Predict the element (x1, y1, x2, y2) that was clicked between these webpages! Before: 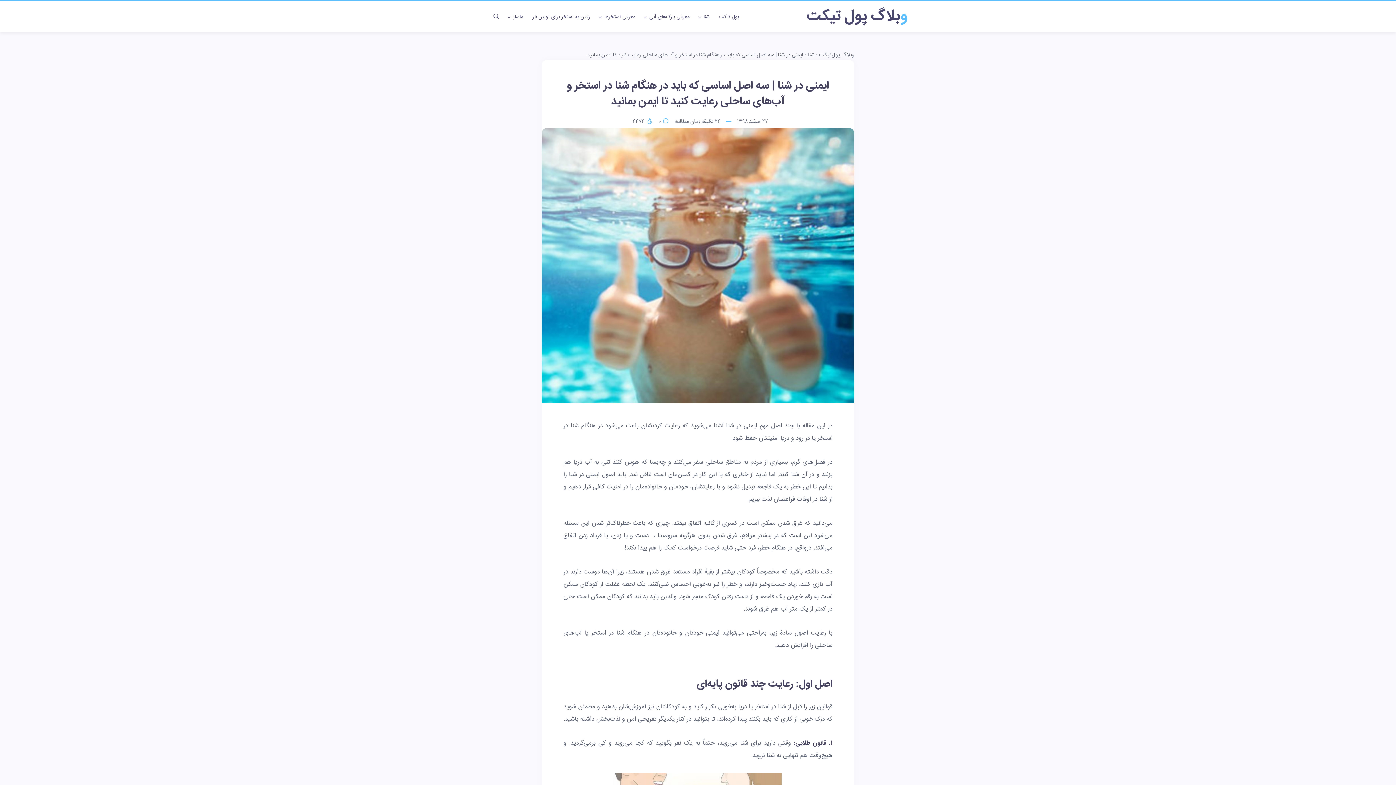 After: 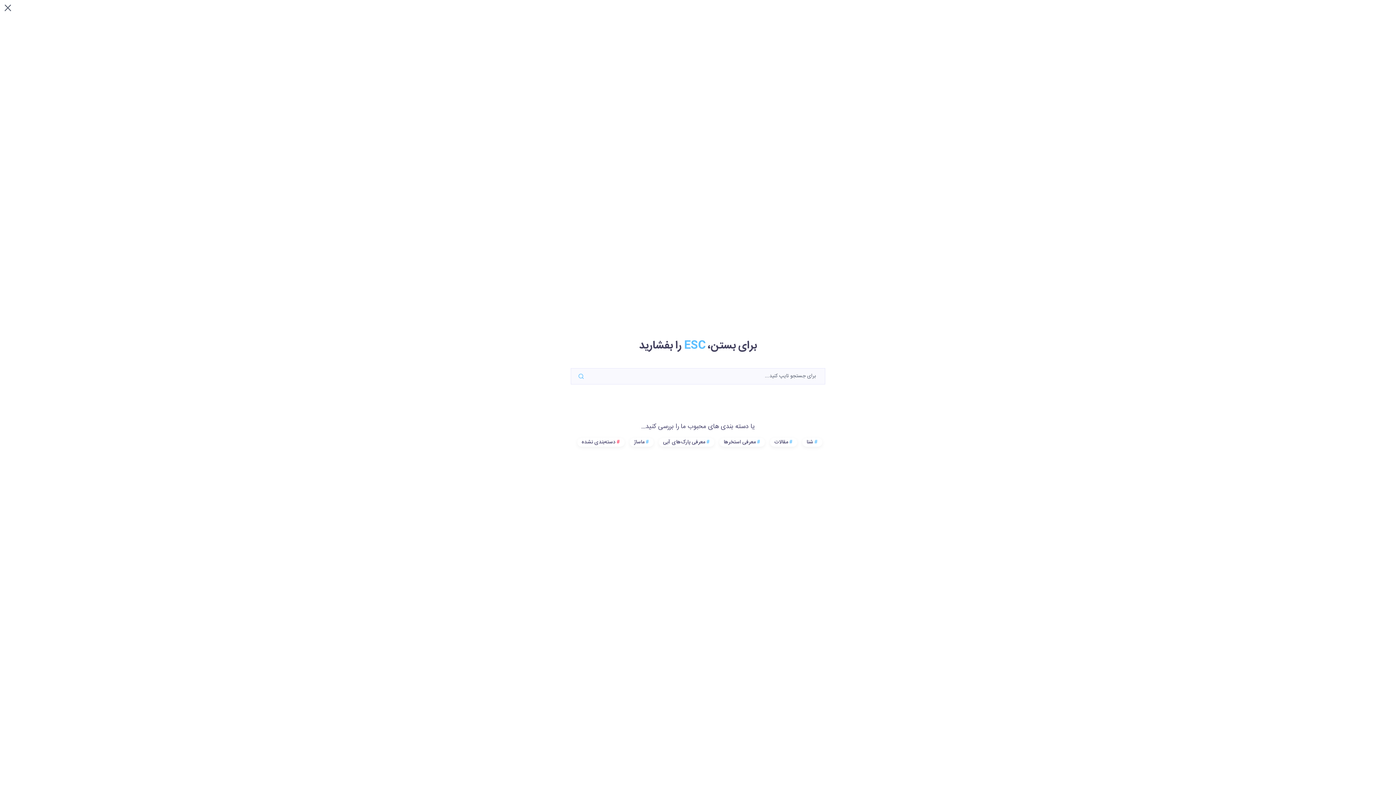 Action: bbox: (493, 12, 499, 21)